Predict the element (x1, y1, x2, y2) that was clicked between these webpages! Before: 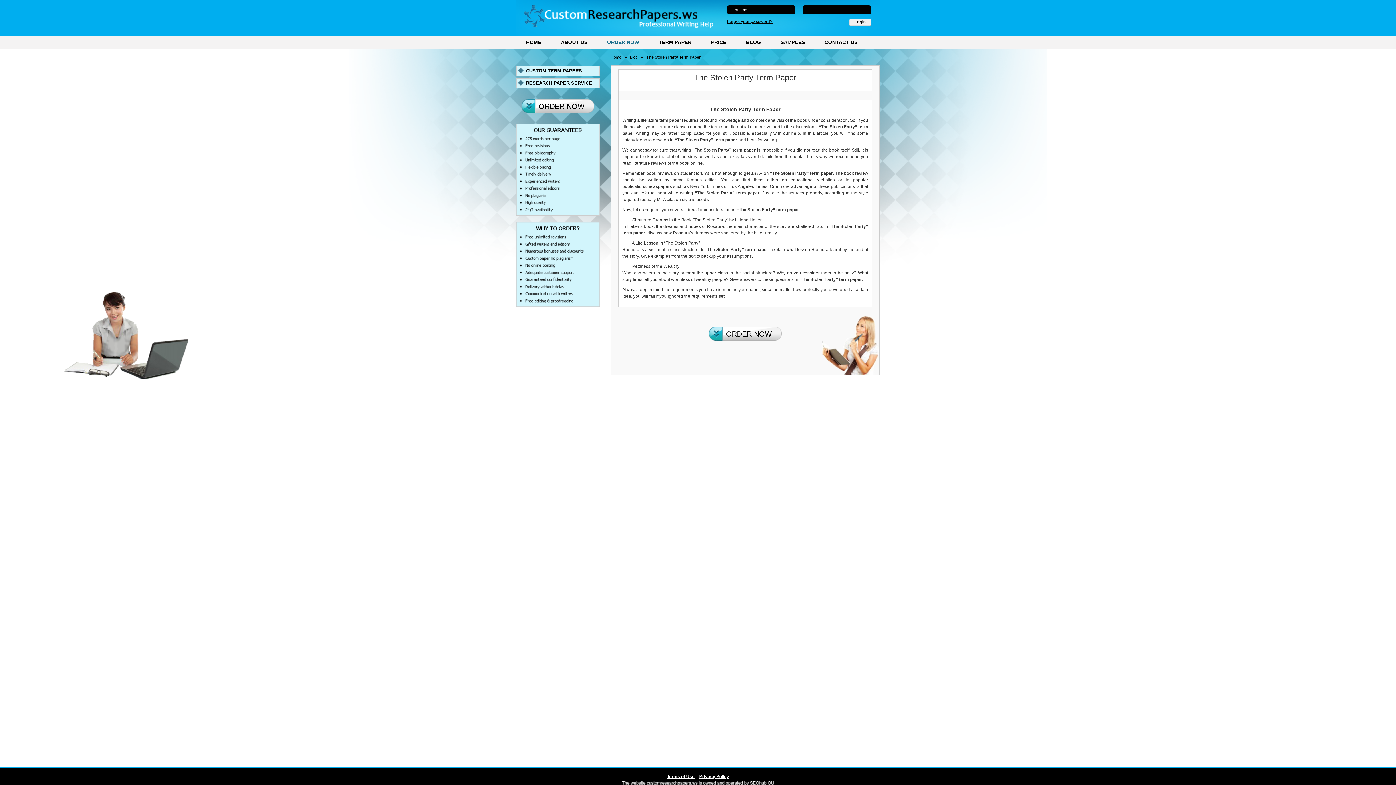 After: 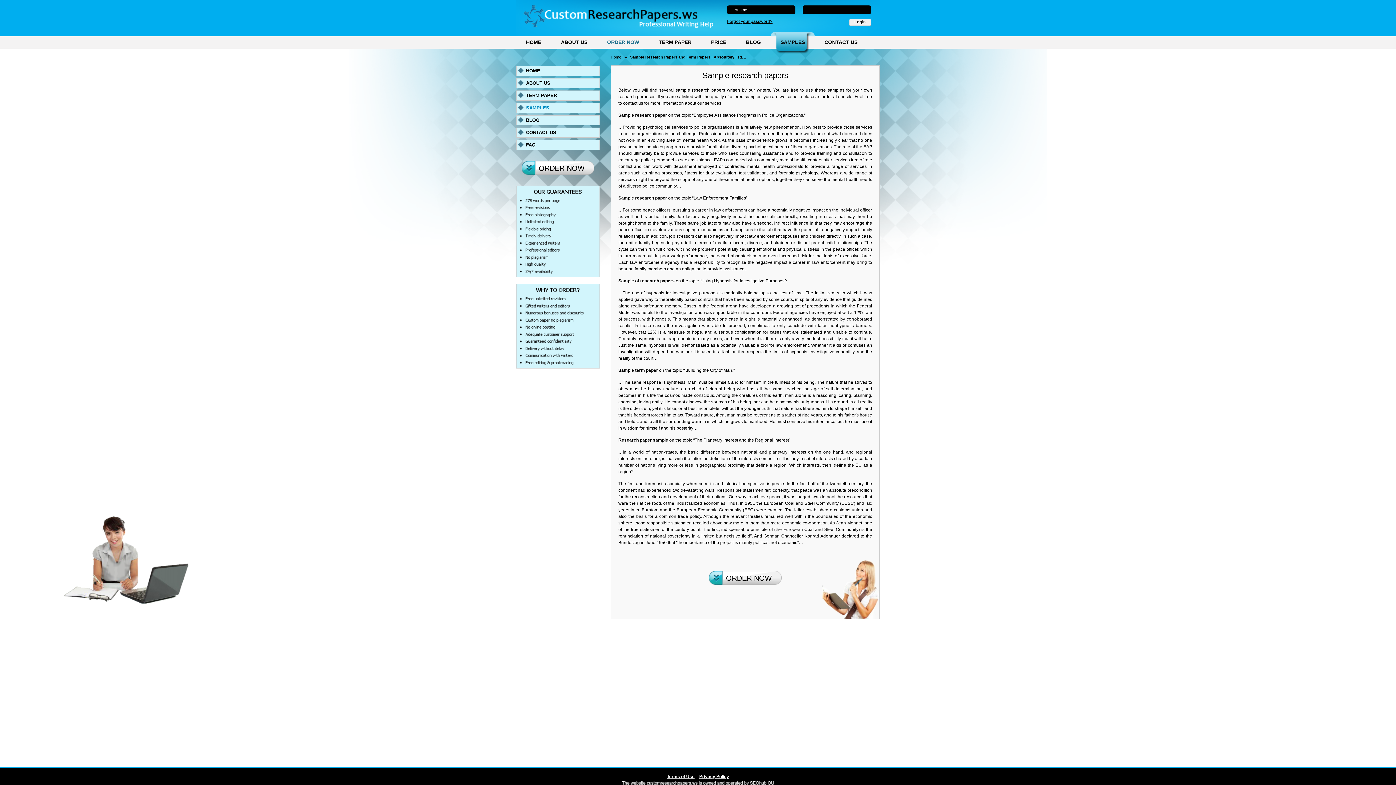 Action: bbox: (778, 32, 807, 52) label: SAMPLES